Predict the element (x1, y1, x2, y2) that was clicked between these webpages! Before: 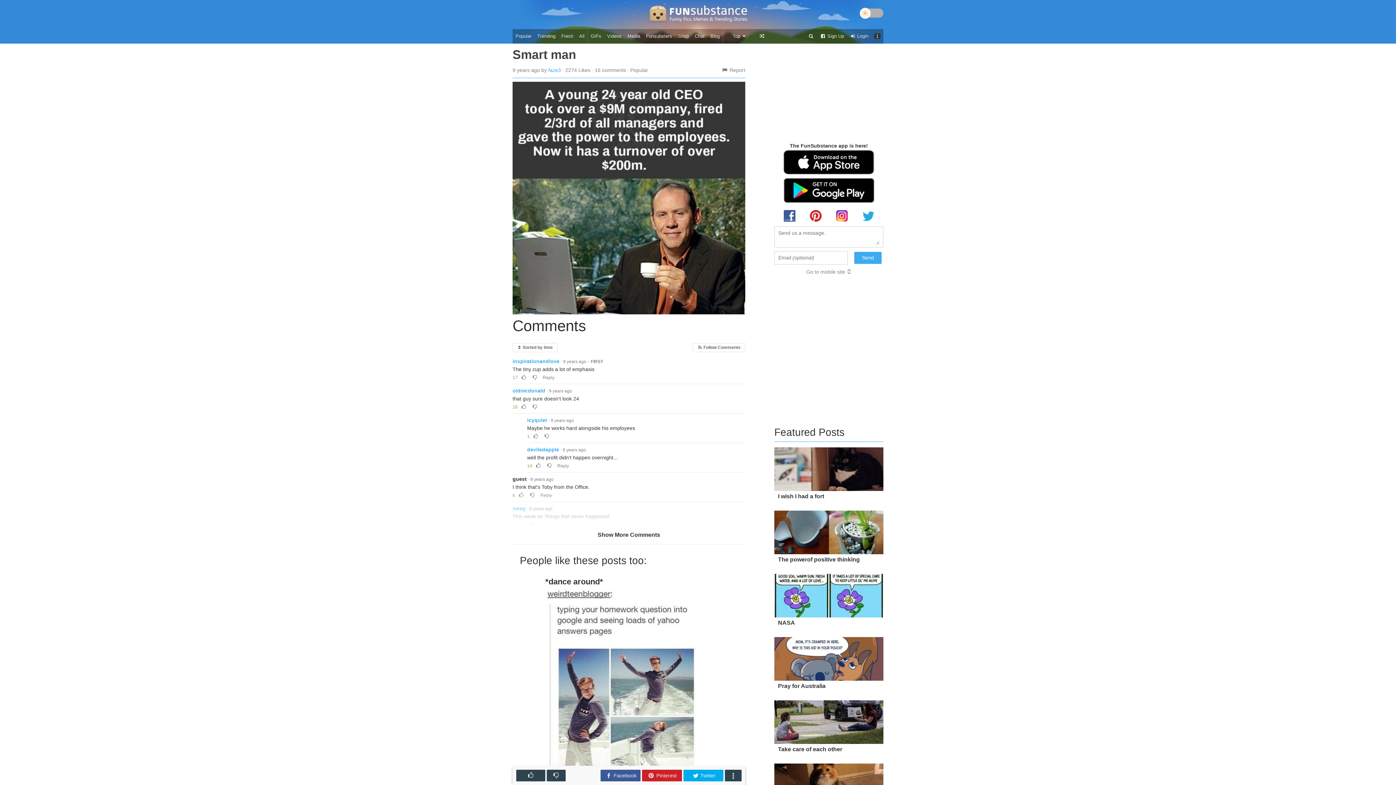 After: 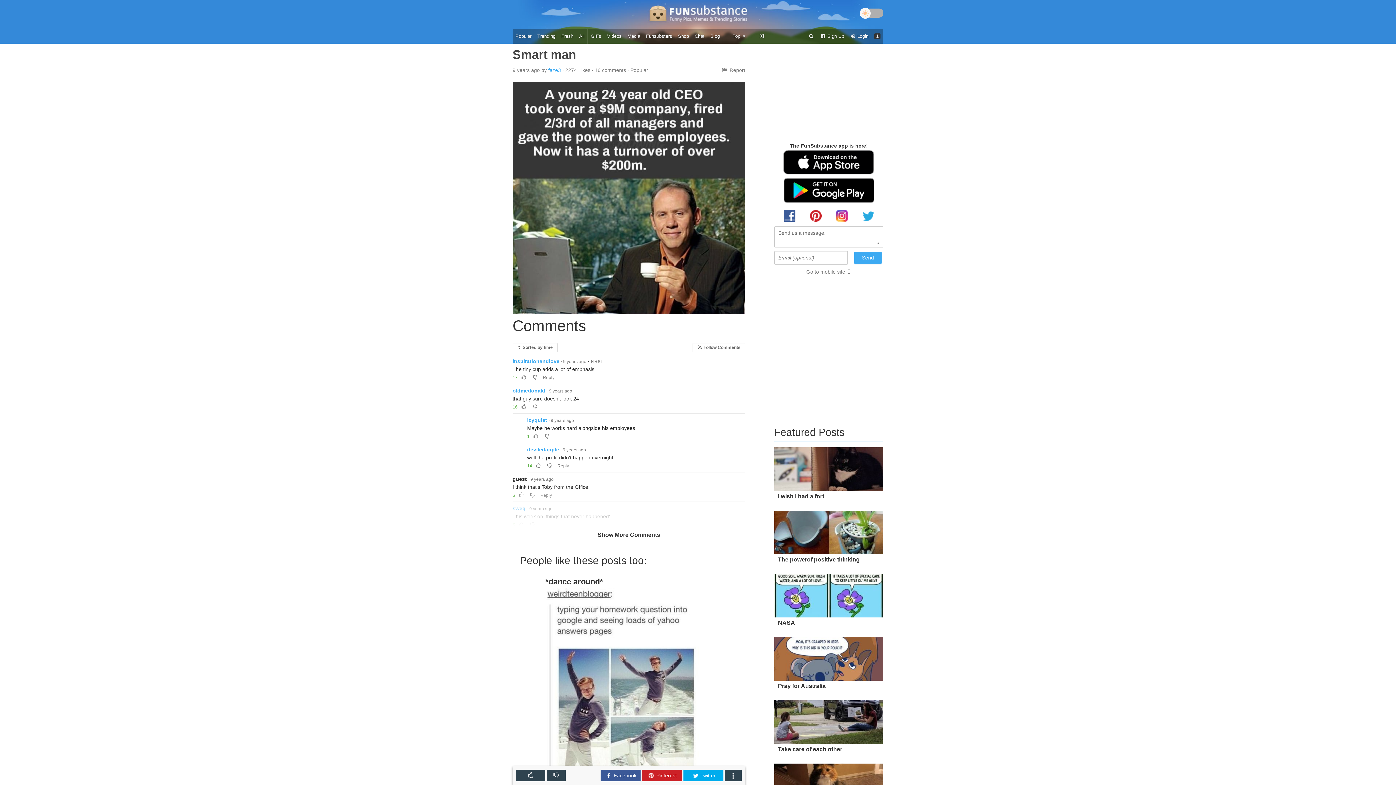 Action: bbox: (856, 217, 880, 222)